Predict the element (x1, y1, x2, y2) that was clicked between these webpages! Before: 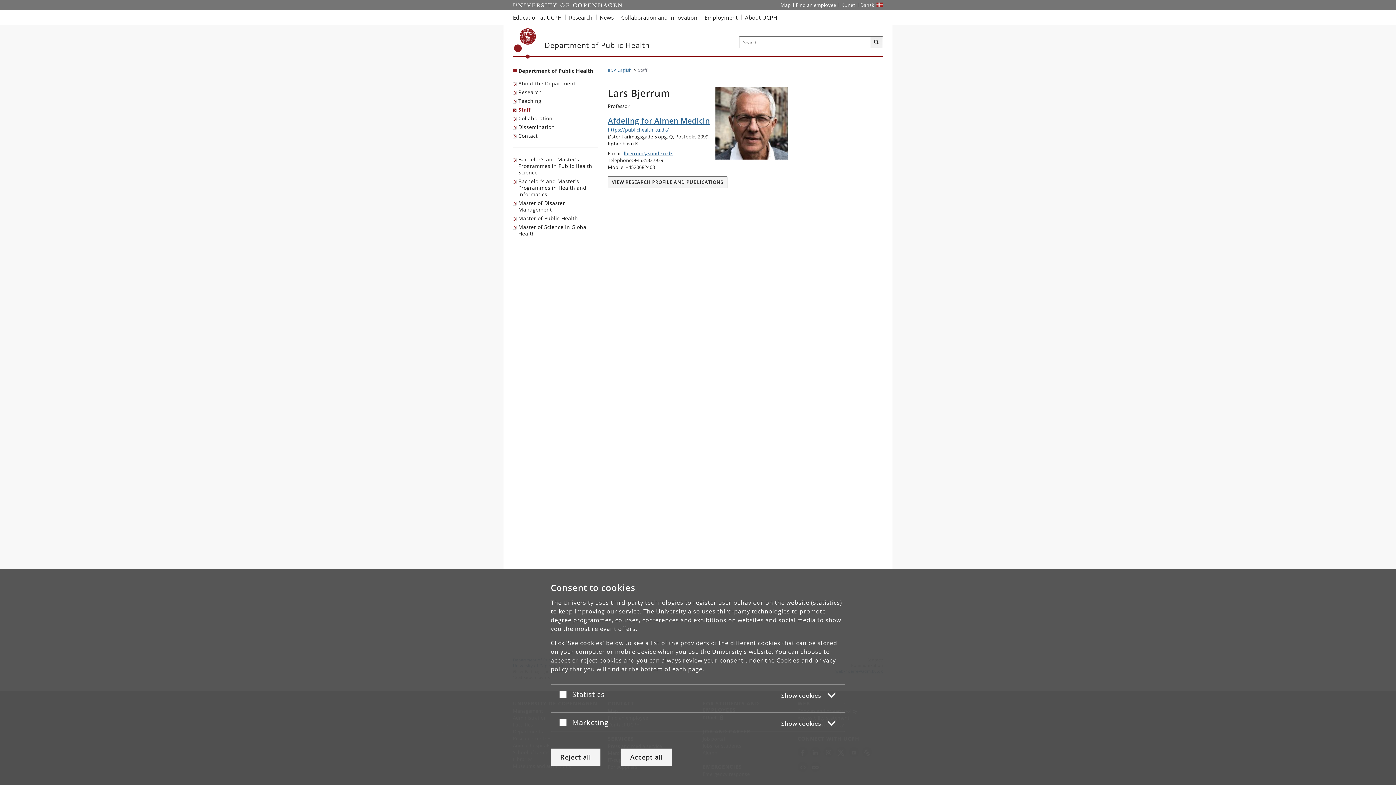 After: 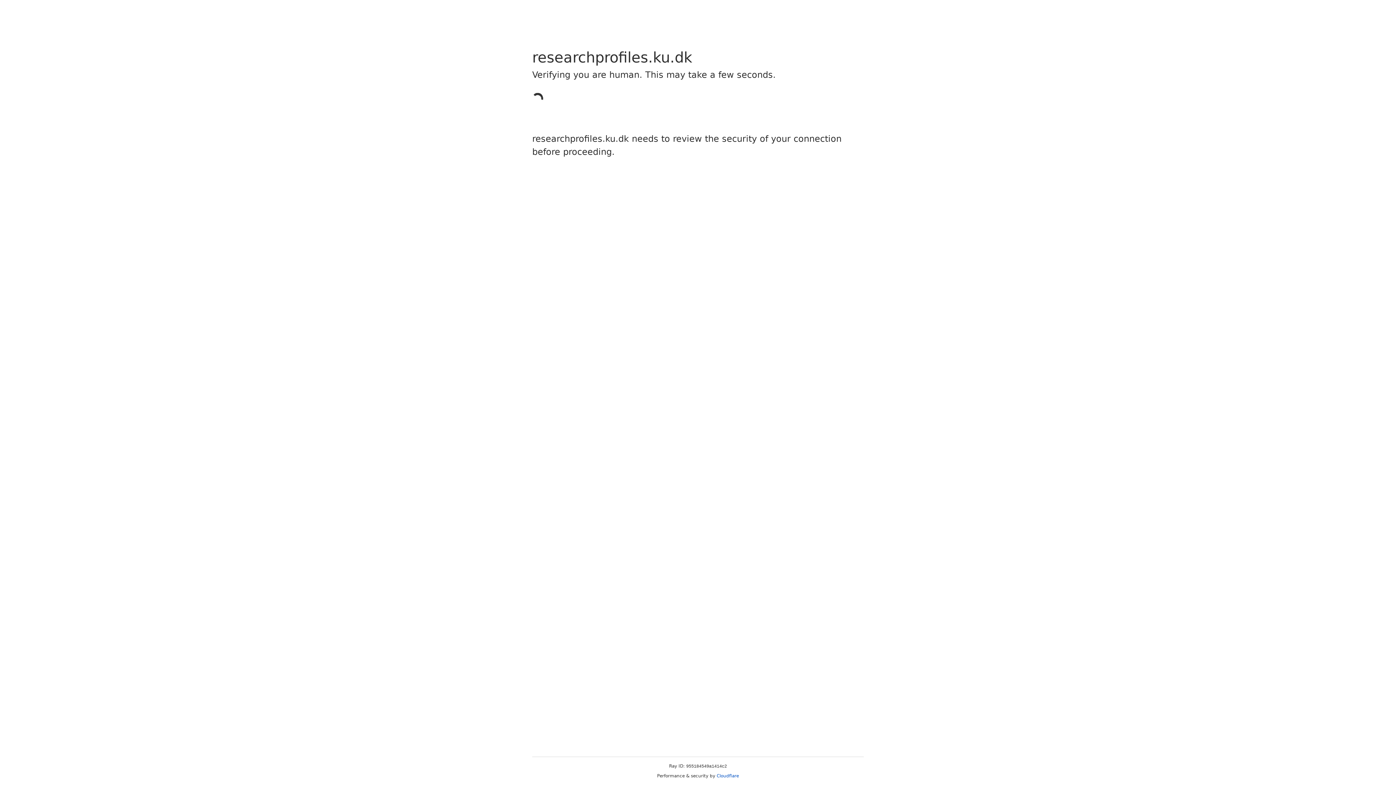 Action: label: VIEW RESEARCH PROFILE AND PUBLICATIONS bbox: (608, 178, 727, 185)